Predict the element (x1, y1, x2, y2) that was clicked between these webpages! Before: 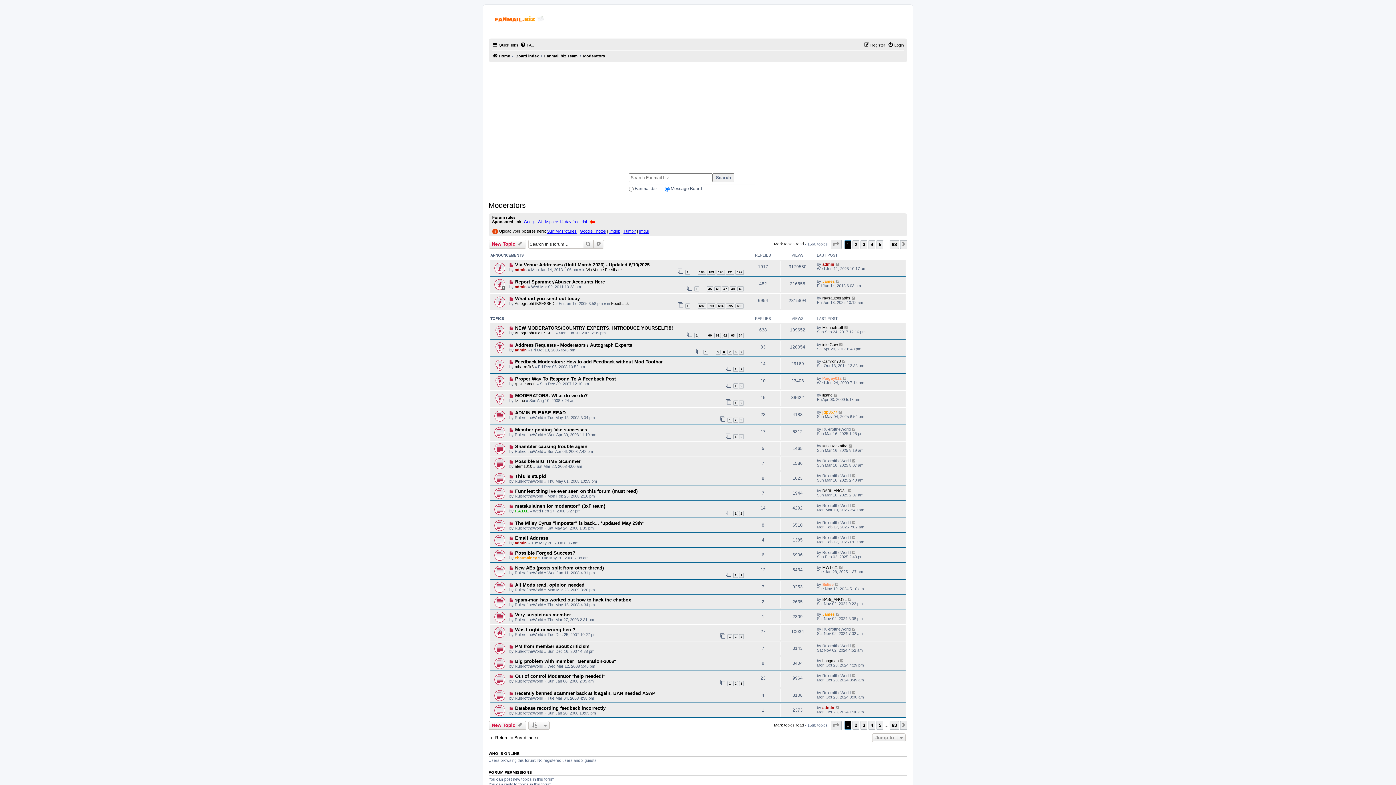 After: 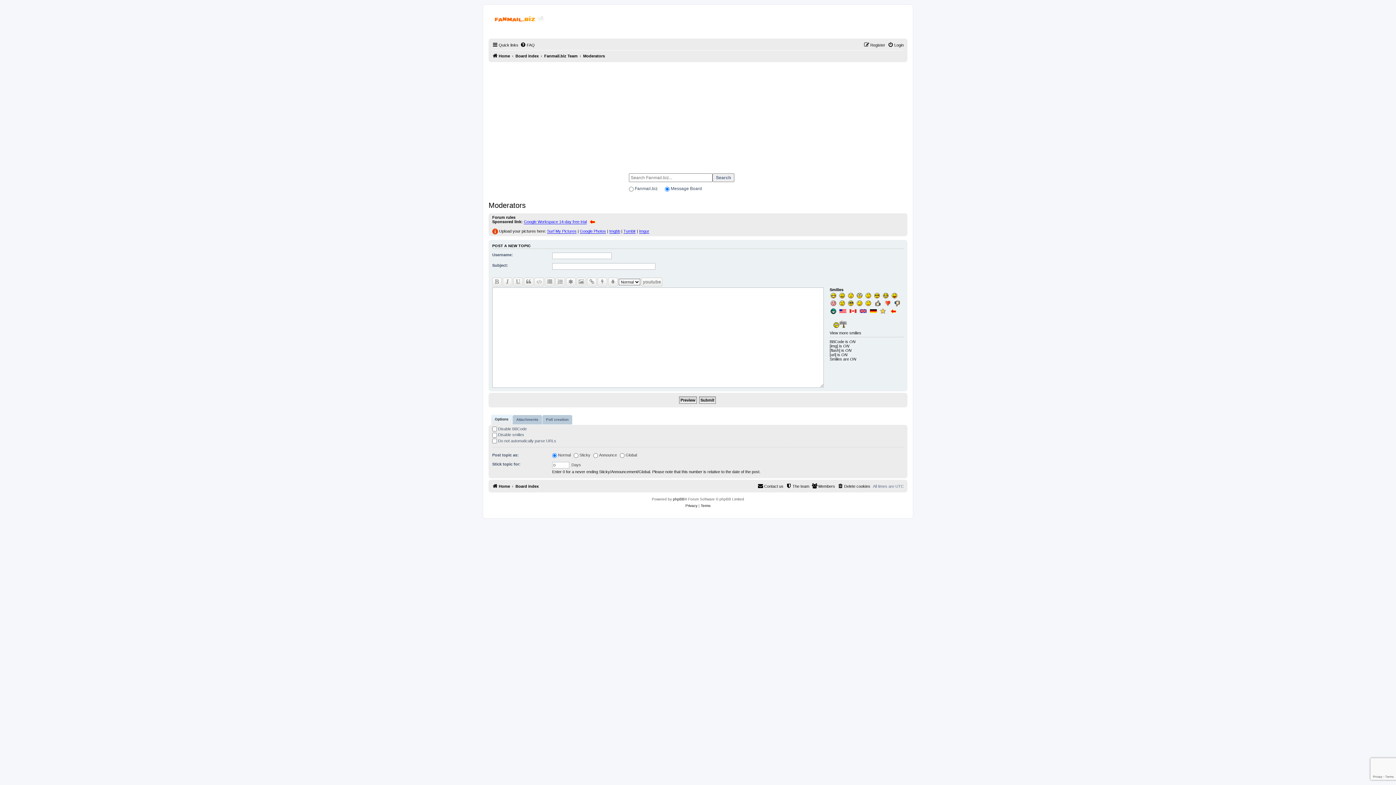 Action: bbox: (488, 240, 526, 248) label: New Topic 